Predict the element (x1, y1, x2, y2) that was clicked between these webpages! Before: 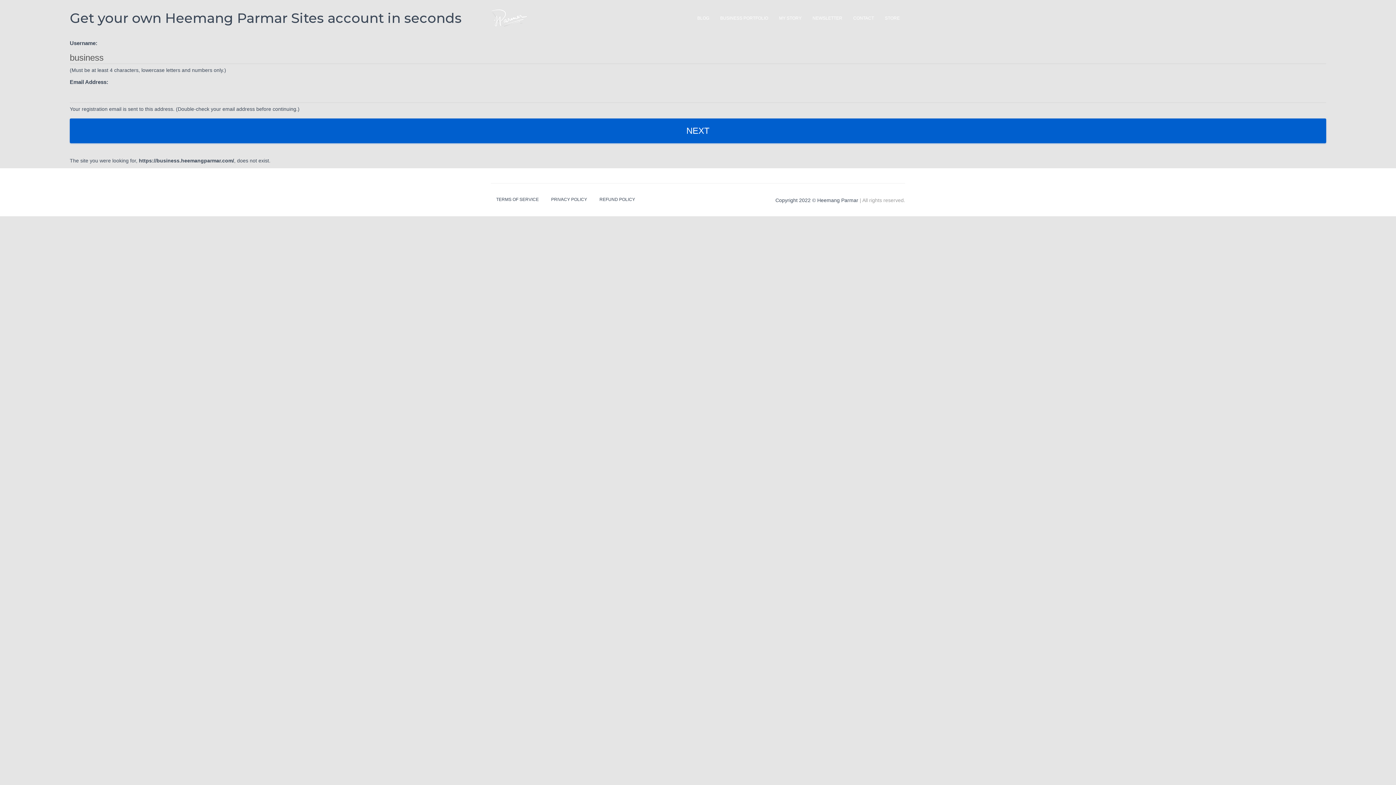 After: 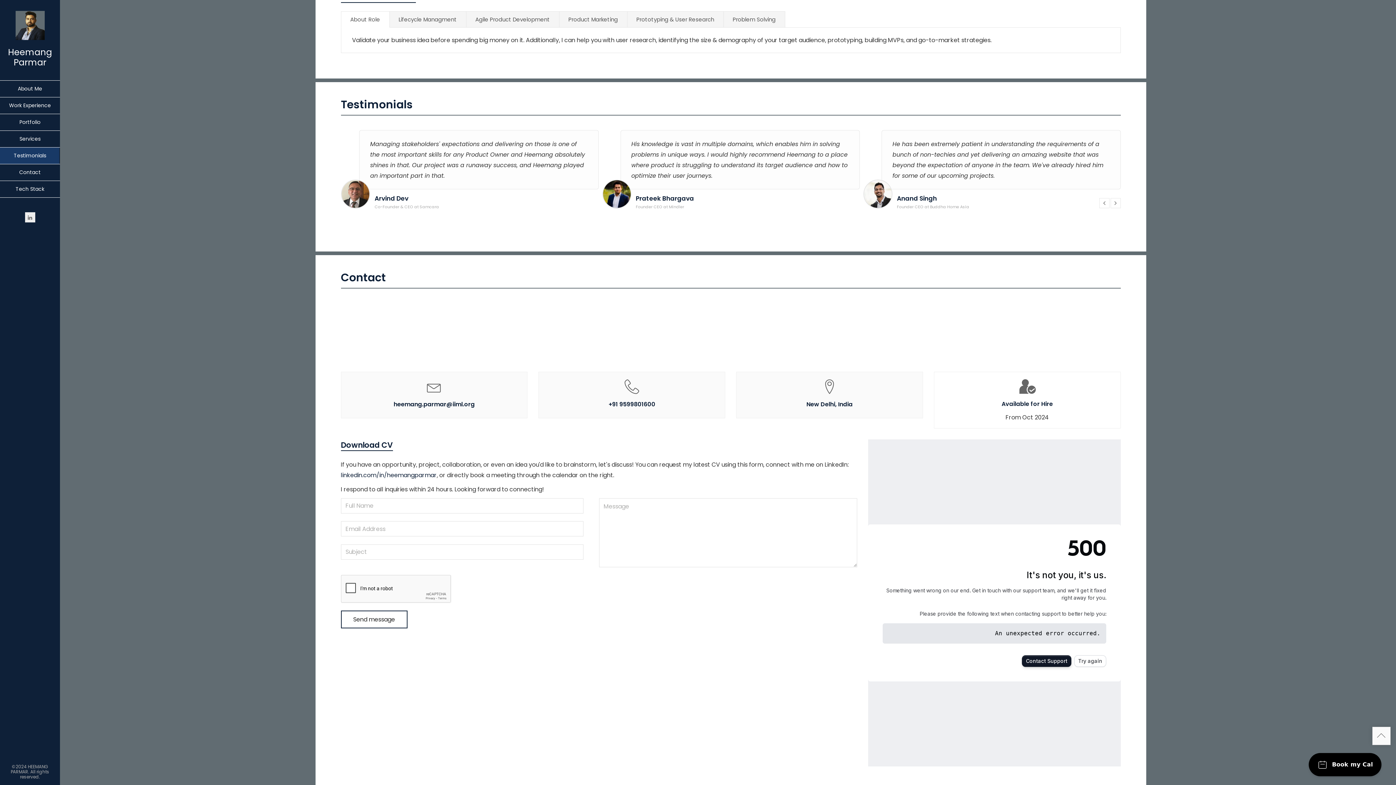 Action: label: CONTACT bbox: (848, 9, 879, 27)